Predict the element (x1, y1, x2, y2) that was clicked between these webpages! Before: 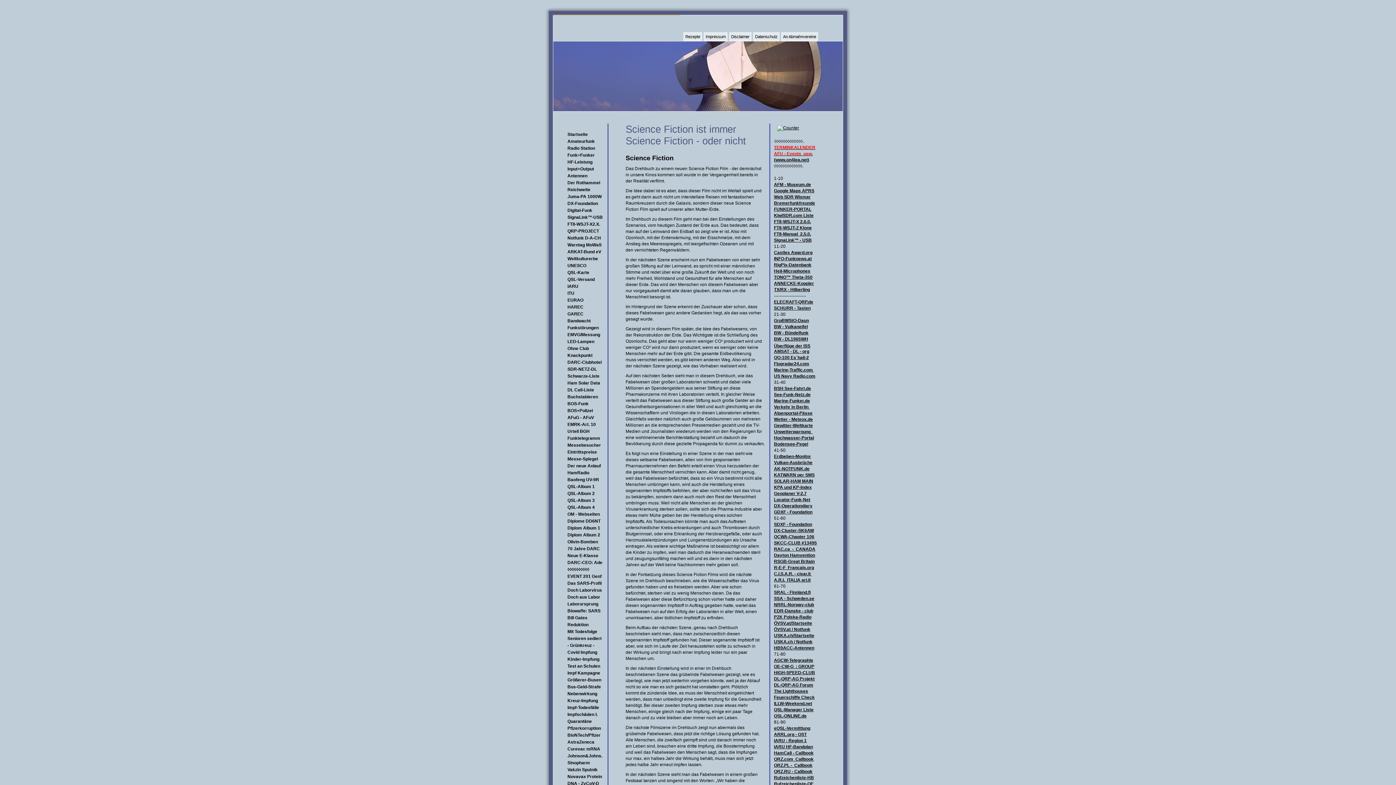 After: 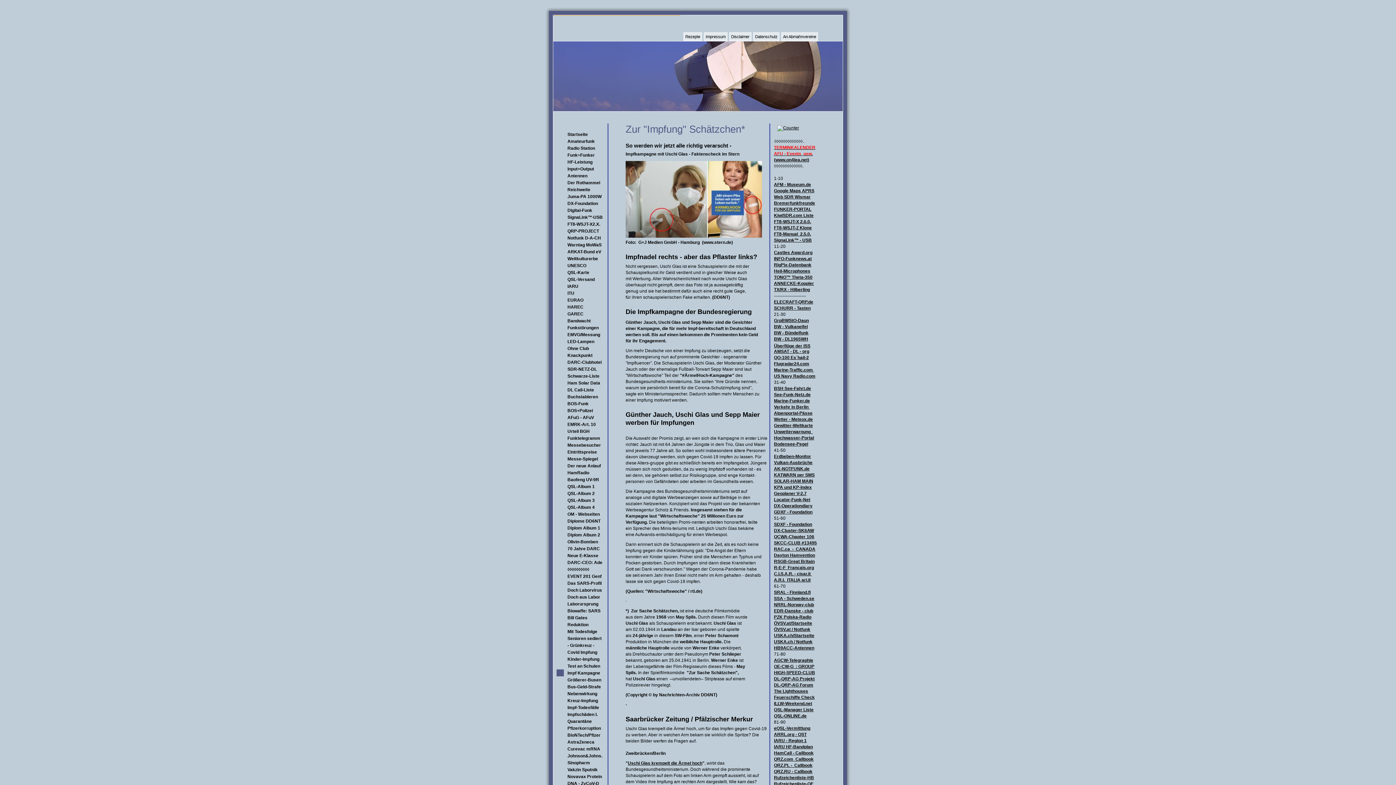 Action: bbox: (556, 669, 618, 676) label: Impf Kampagne